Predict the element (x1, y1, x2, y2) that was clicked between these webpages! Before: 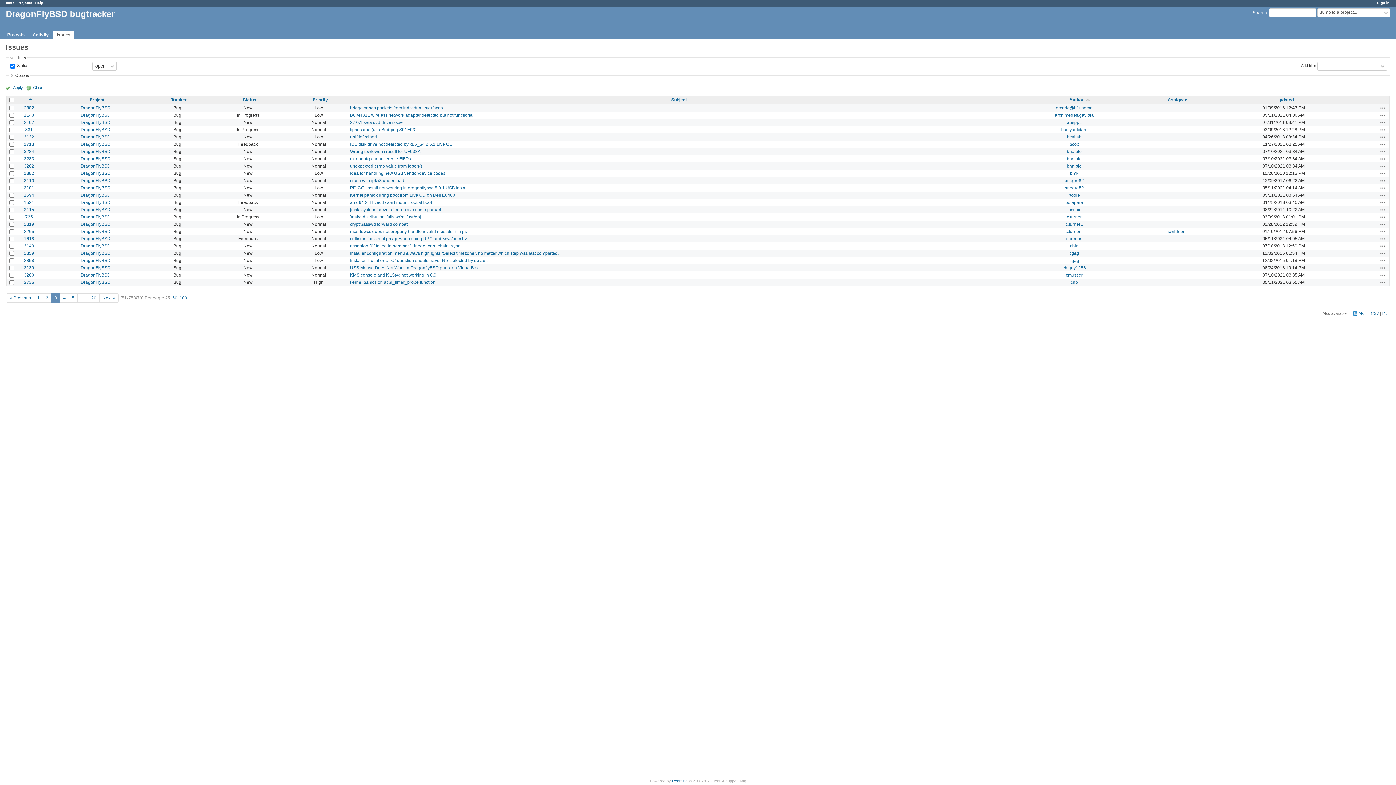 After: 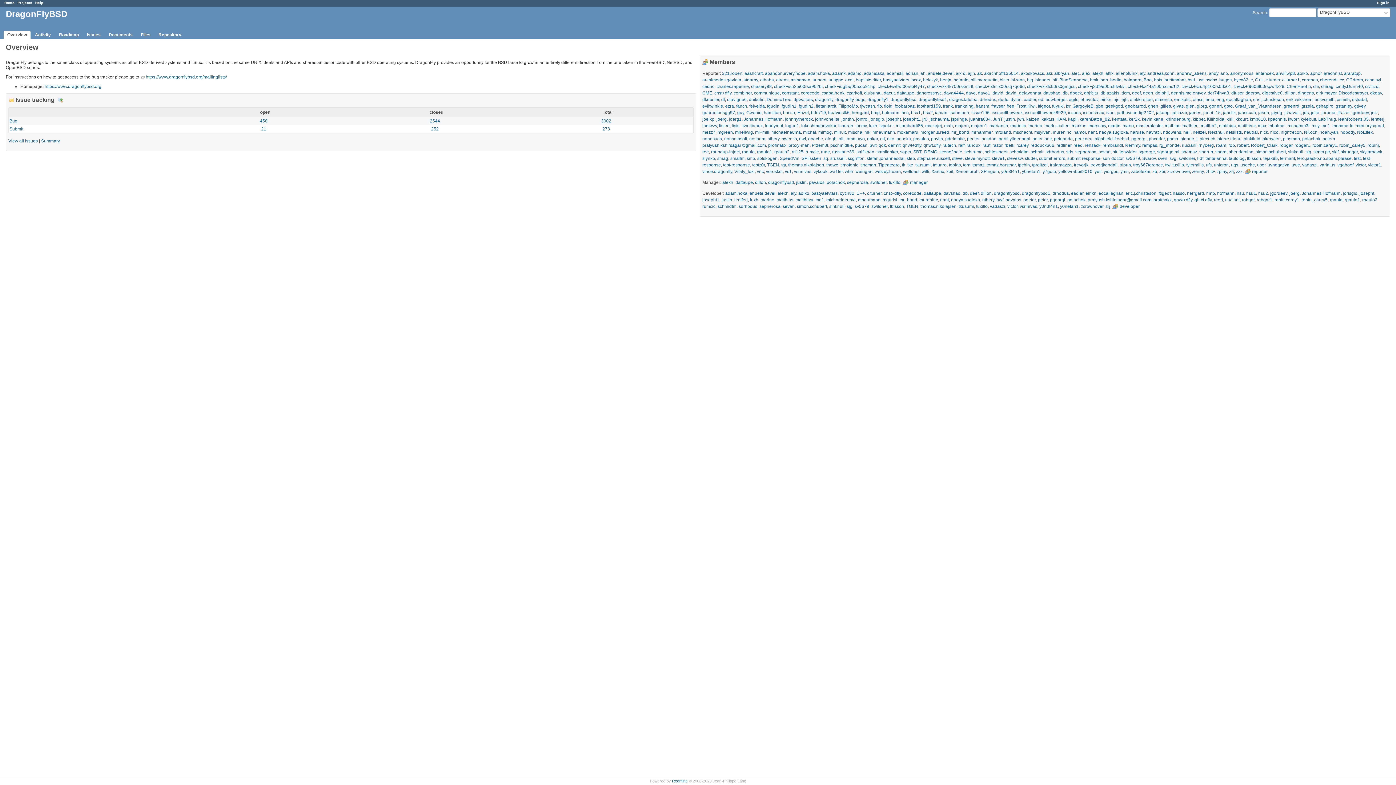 Action: label: DragonFlyBSD bbox: (80, 258, 110, 263)